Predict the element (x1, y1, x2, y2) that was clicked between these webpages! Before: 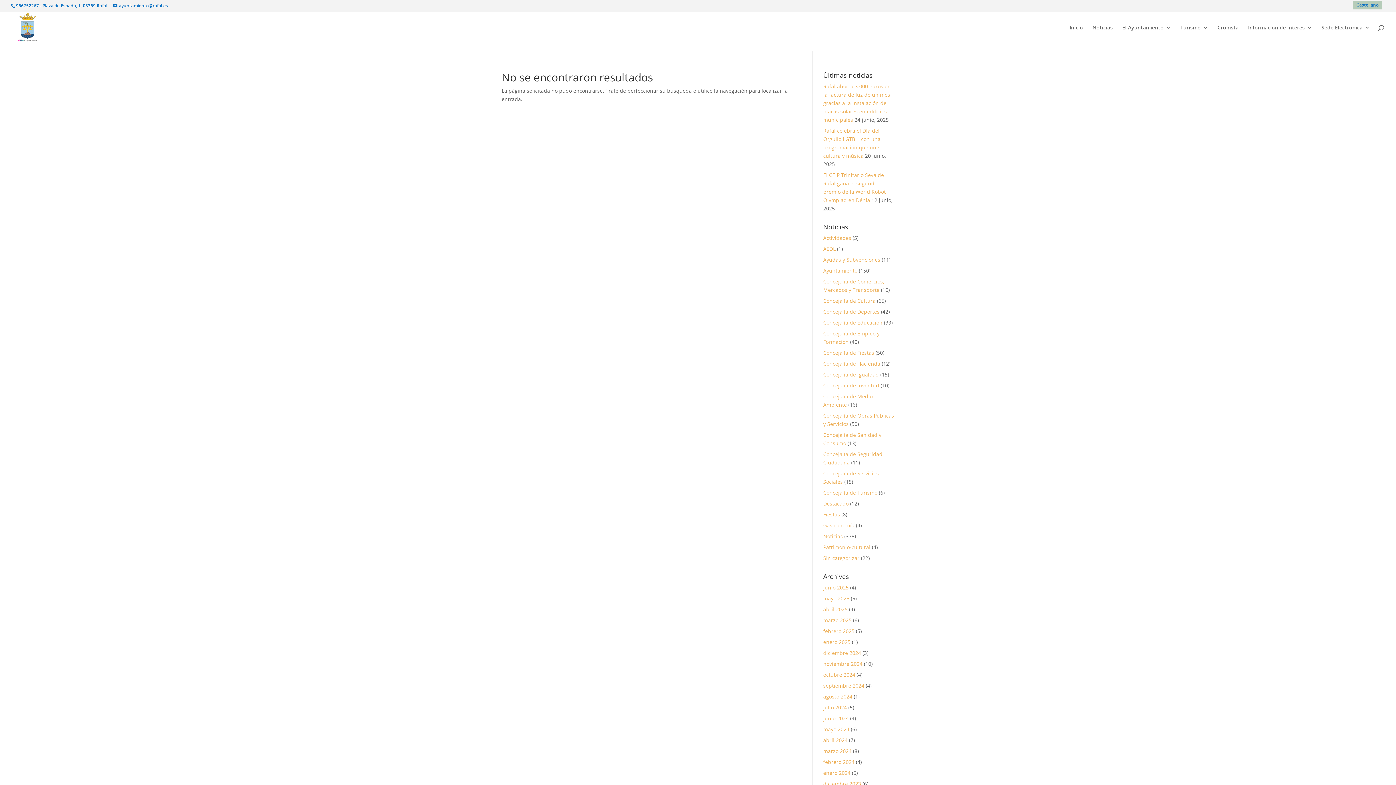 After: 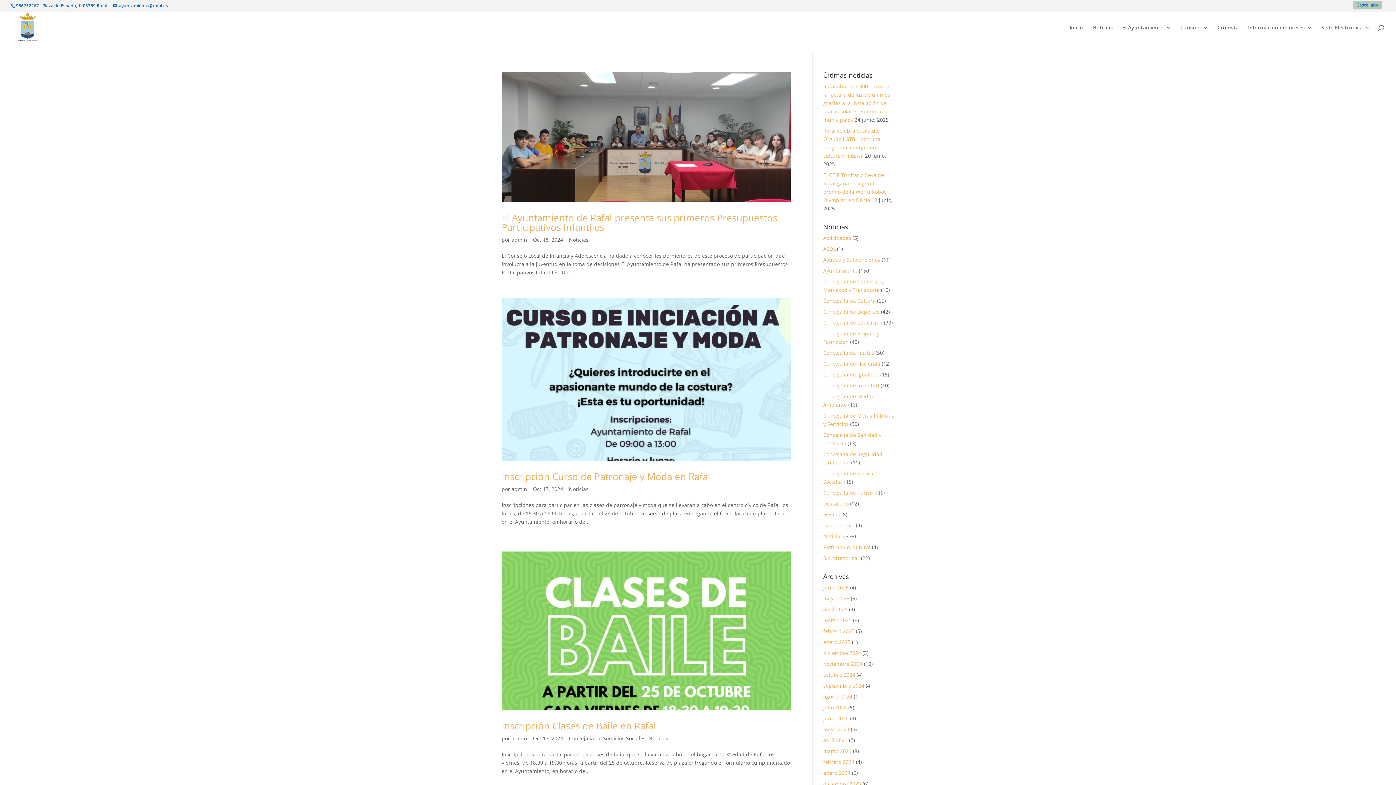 Action: label: octubre 2024 bbox: (823, 671, 855, 678)